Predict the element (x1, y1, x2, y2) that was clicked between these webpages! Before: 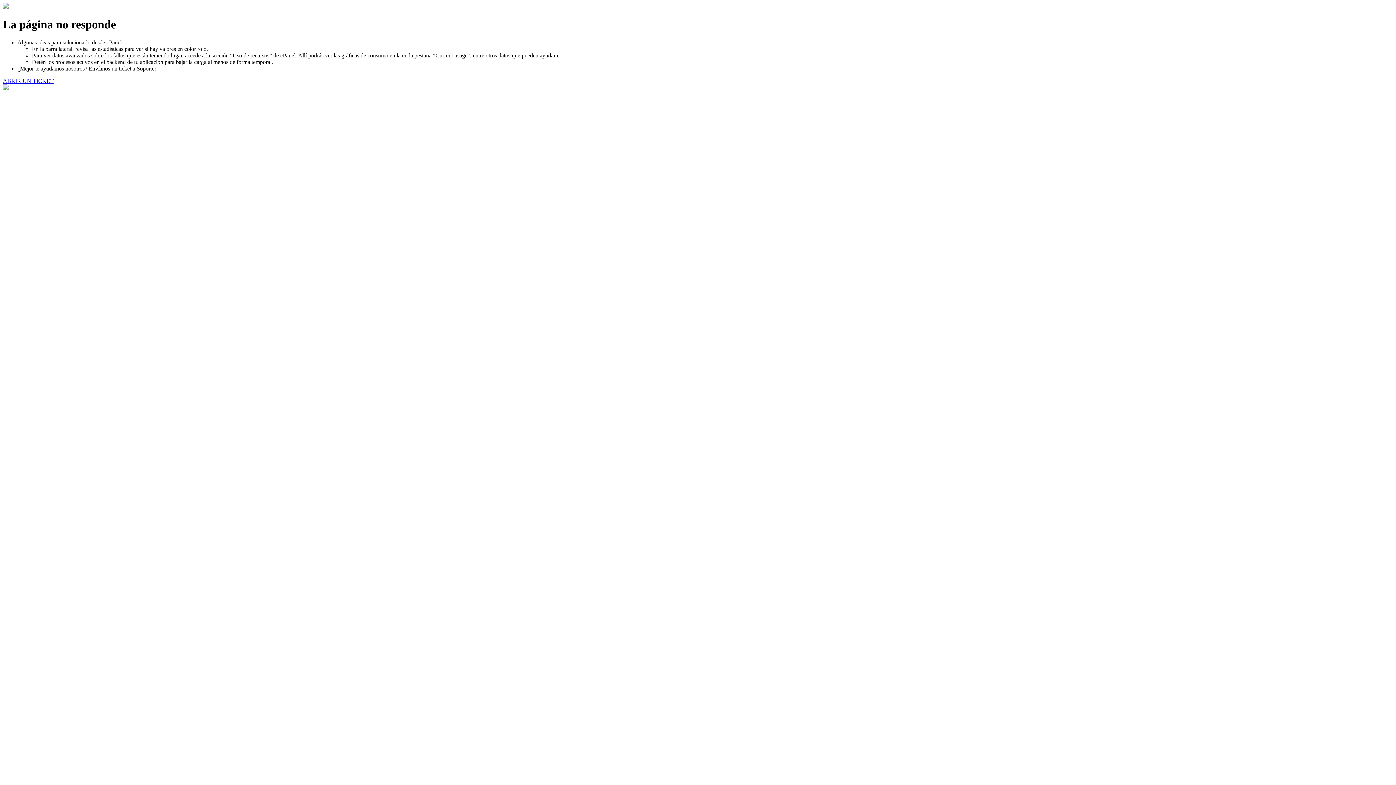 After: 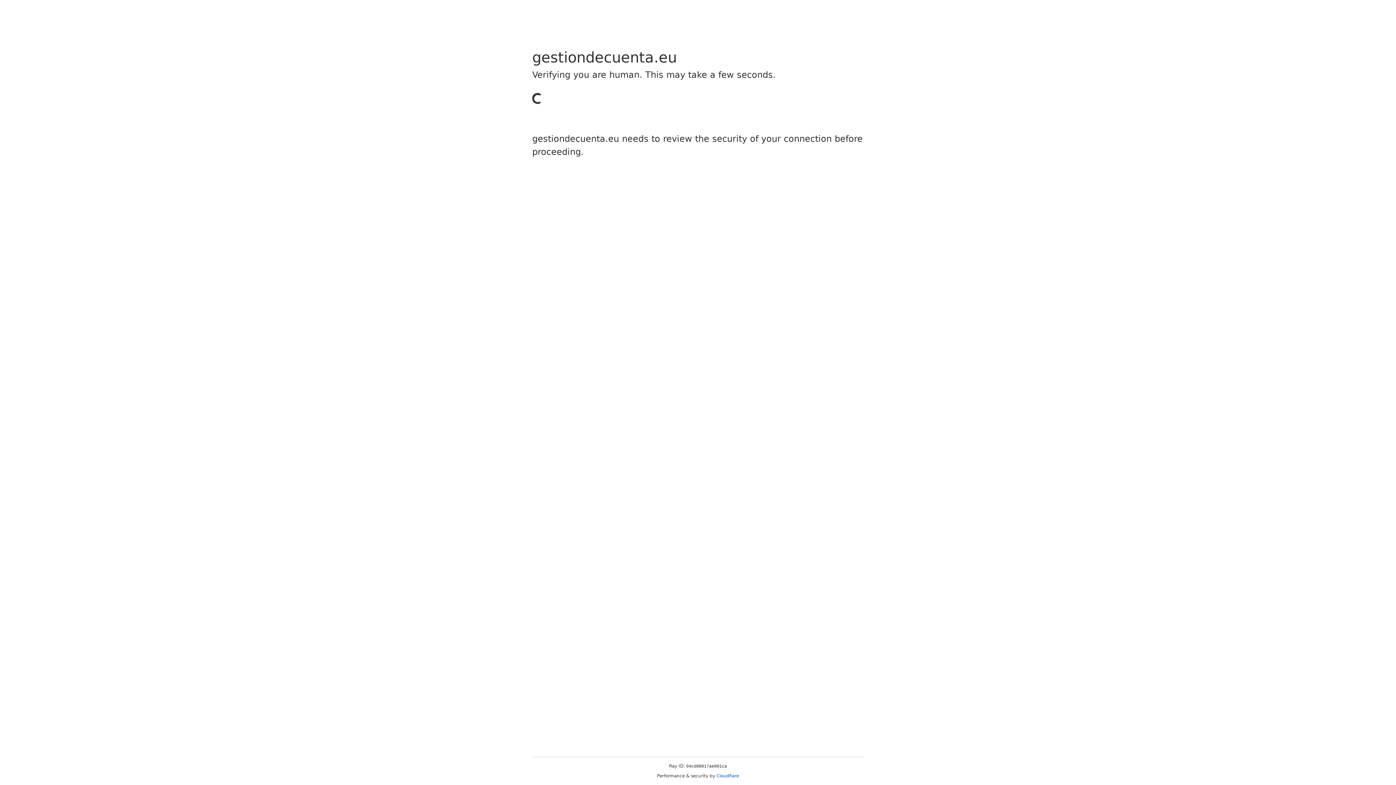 Action: label: ABRIR UN TICKET bbox: (2, 77, 53, 83)